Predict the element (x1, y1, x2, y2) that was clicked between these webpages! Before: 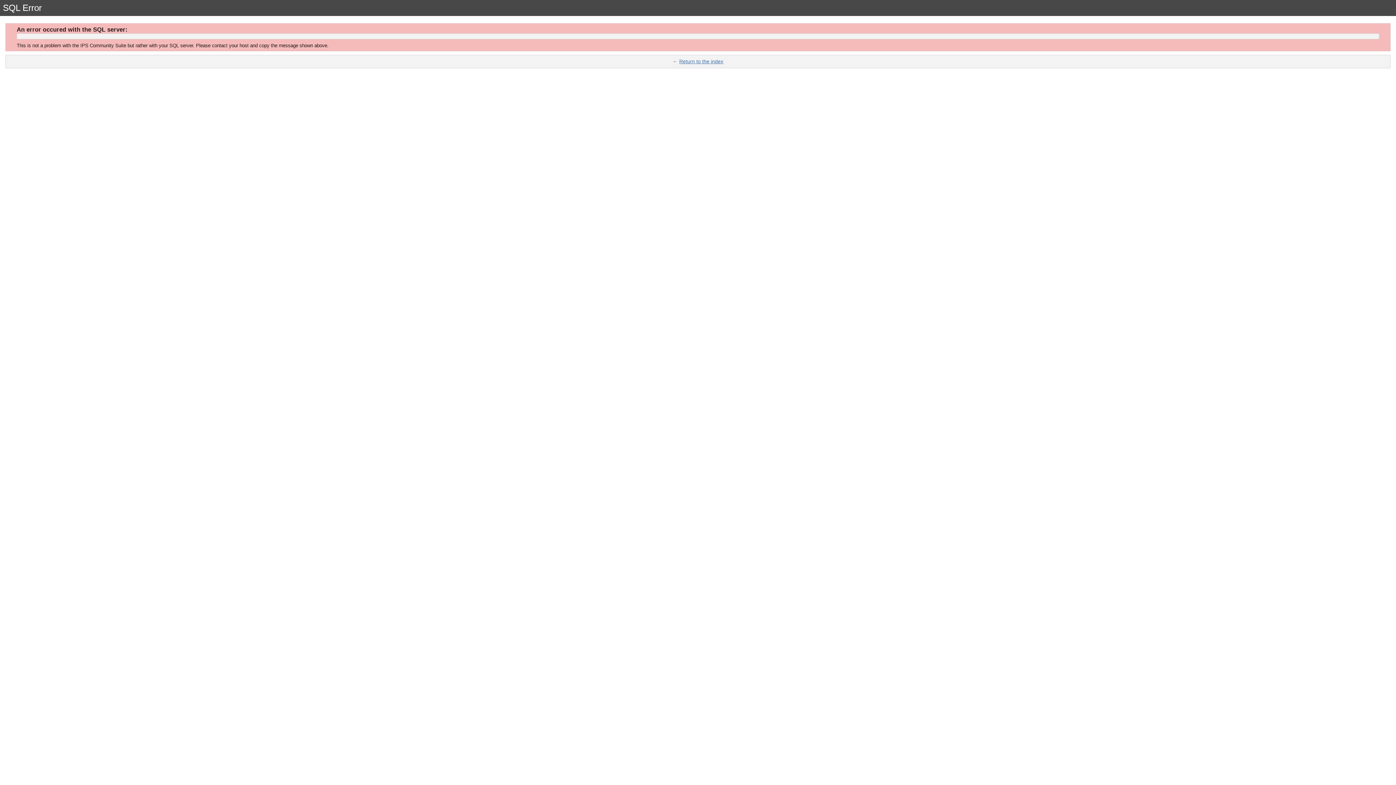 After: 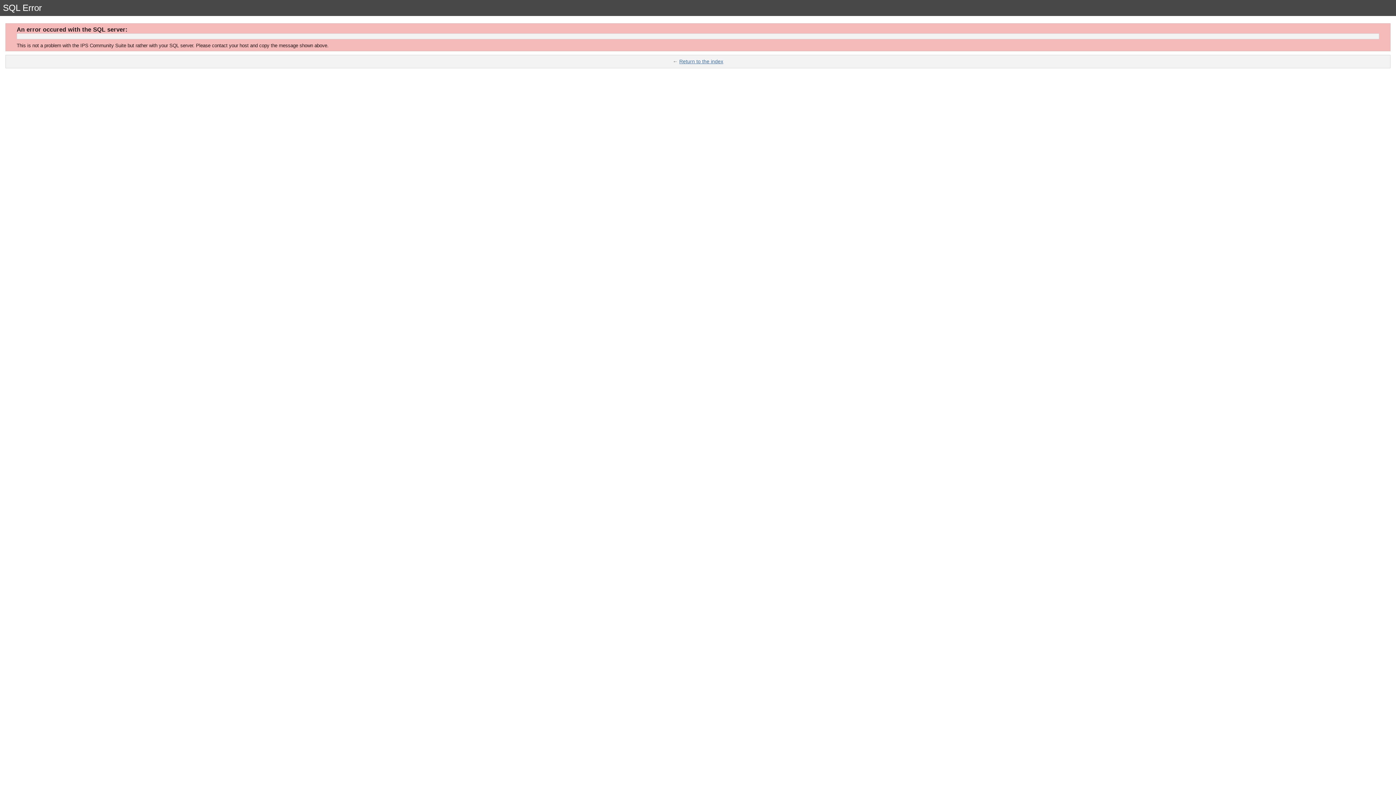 Action: label: Return to the index bbox: (679, 58, 723, 64)